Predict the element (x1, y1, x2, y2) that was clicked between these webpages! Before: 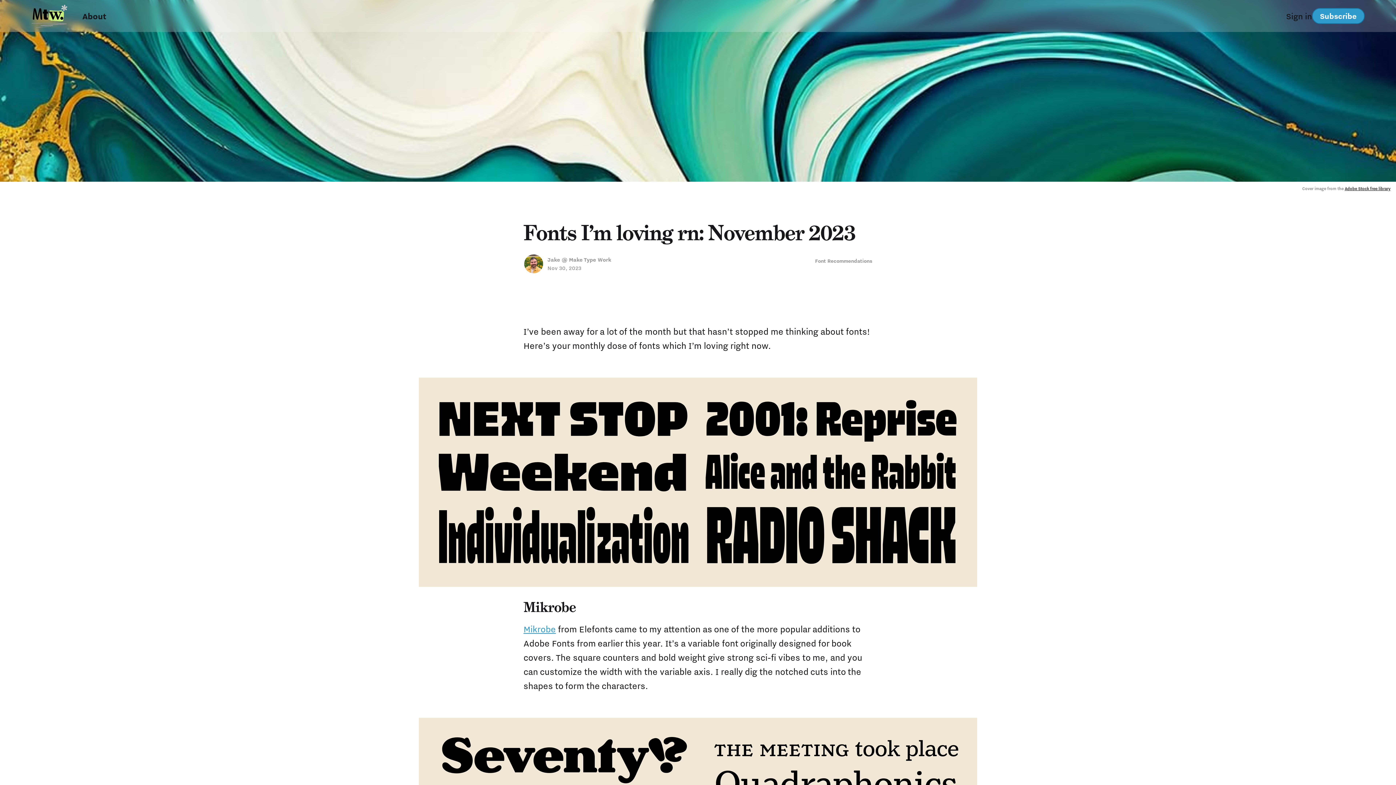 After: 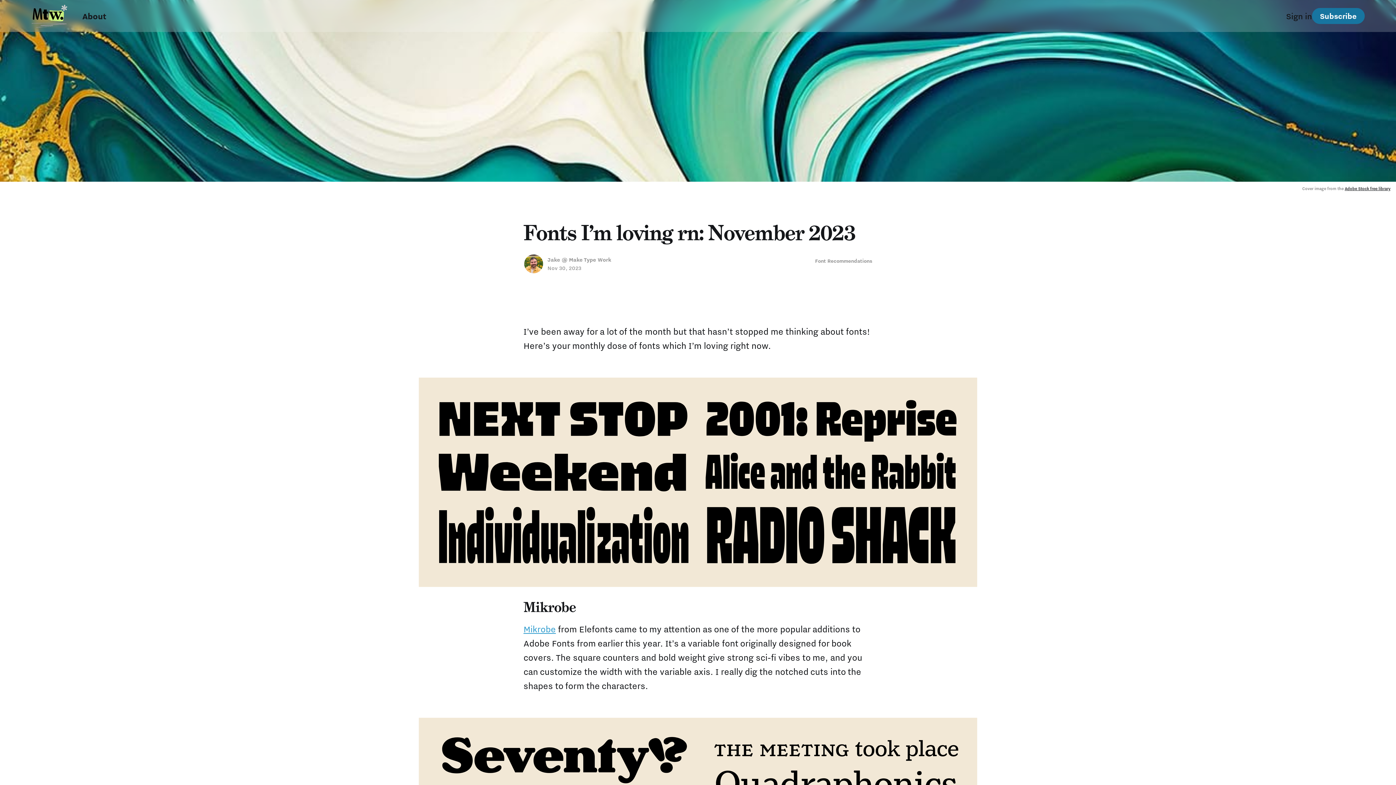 Action: label: Subscribe bbox: (1312, 8, 1364, 24)